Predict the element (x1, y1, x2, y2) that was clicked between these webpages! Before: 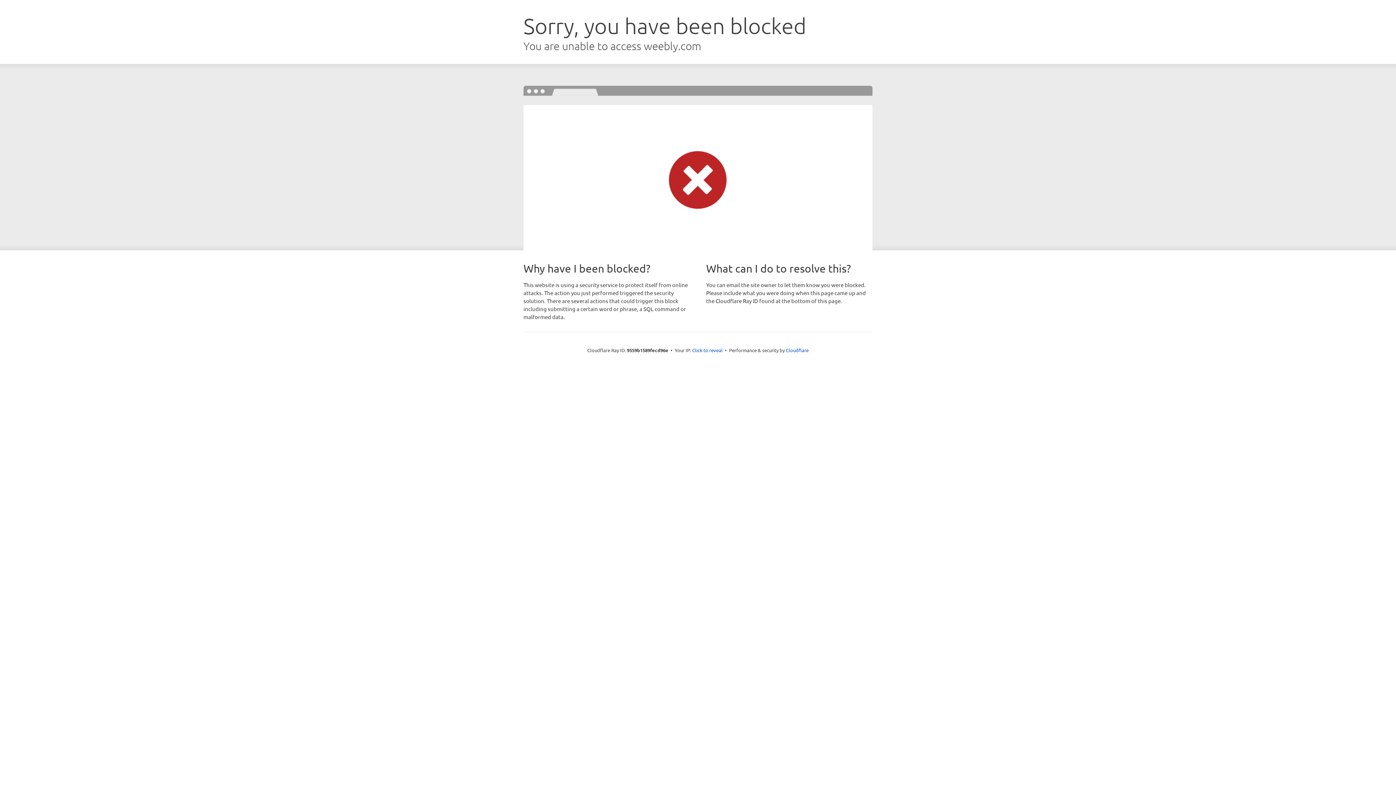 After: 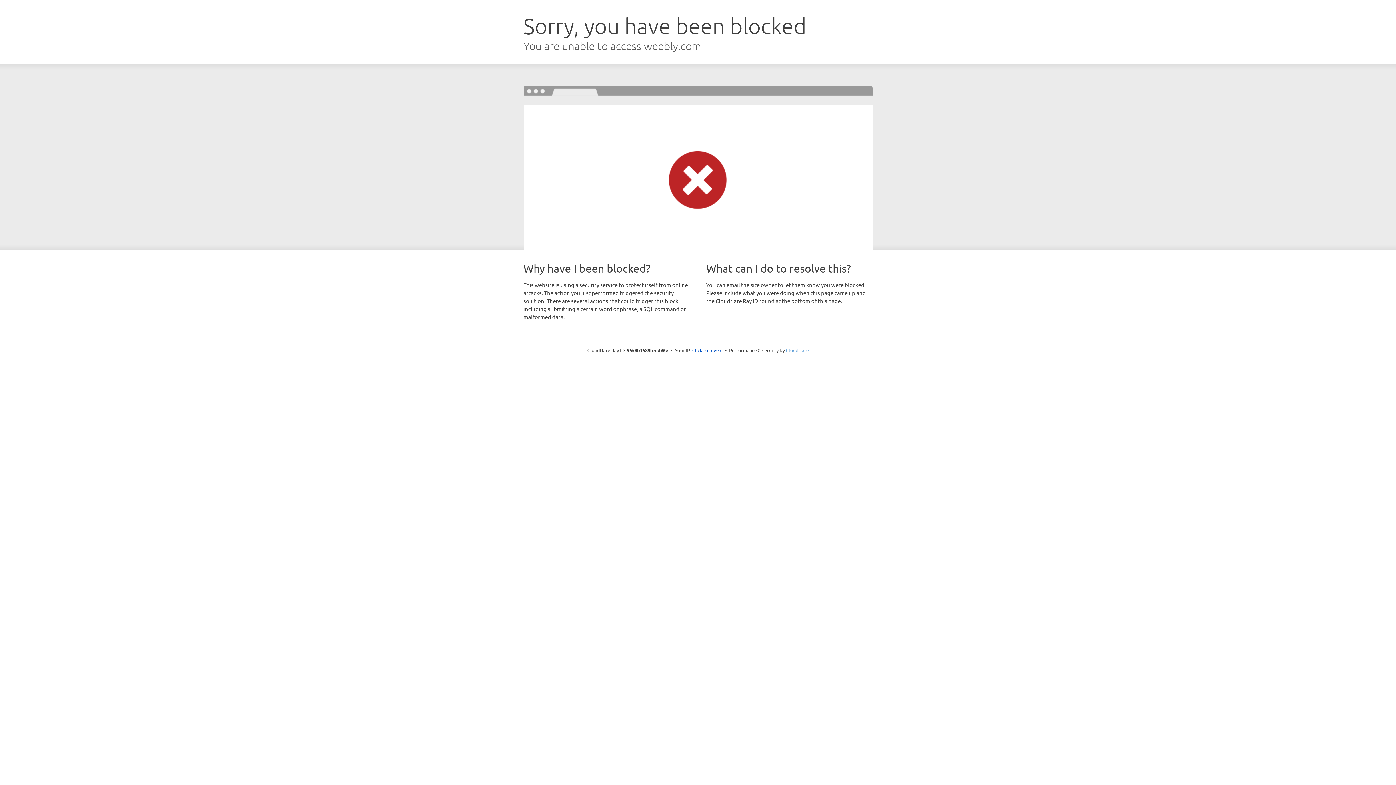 Action: bbox: (786, 347, 808, 353) label: Cloudflare